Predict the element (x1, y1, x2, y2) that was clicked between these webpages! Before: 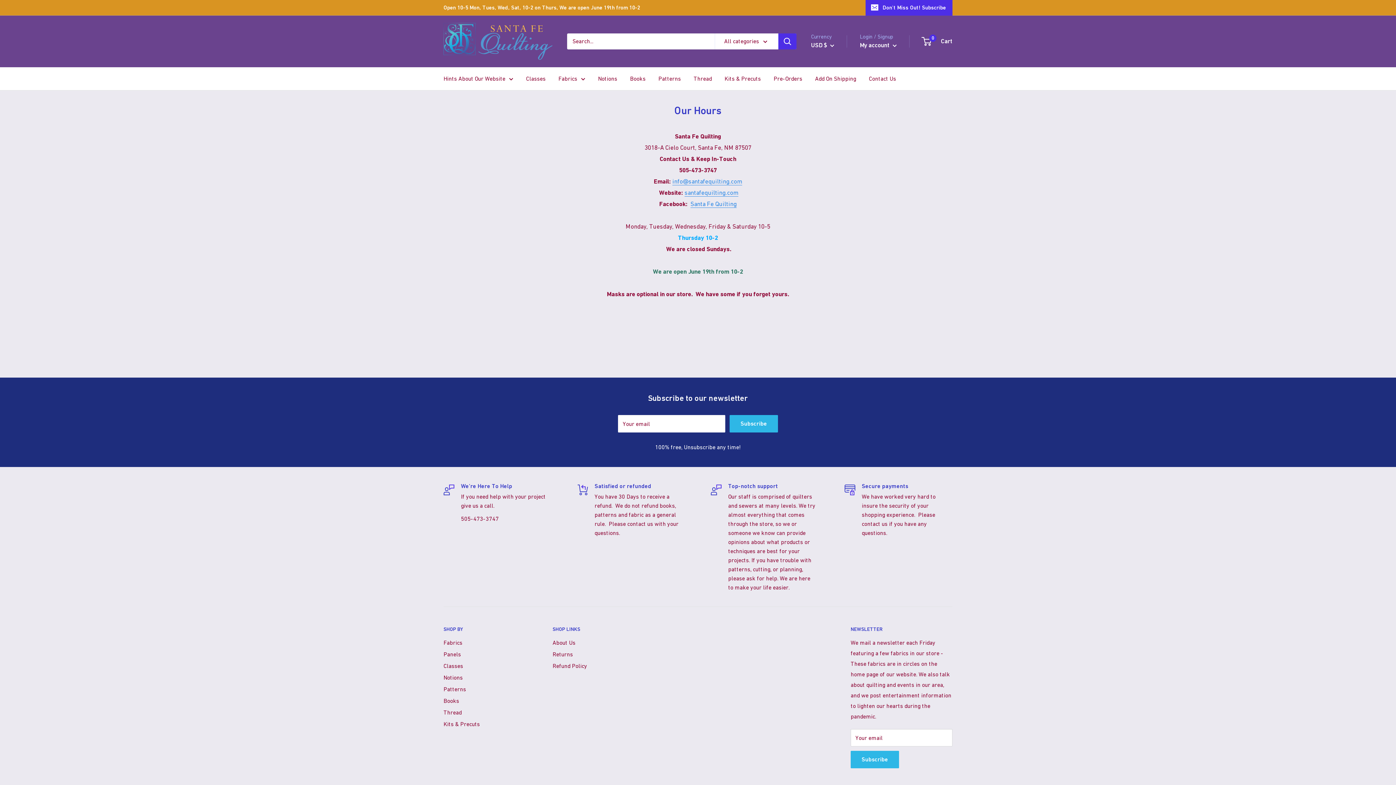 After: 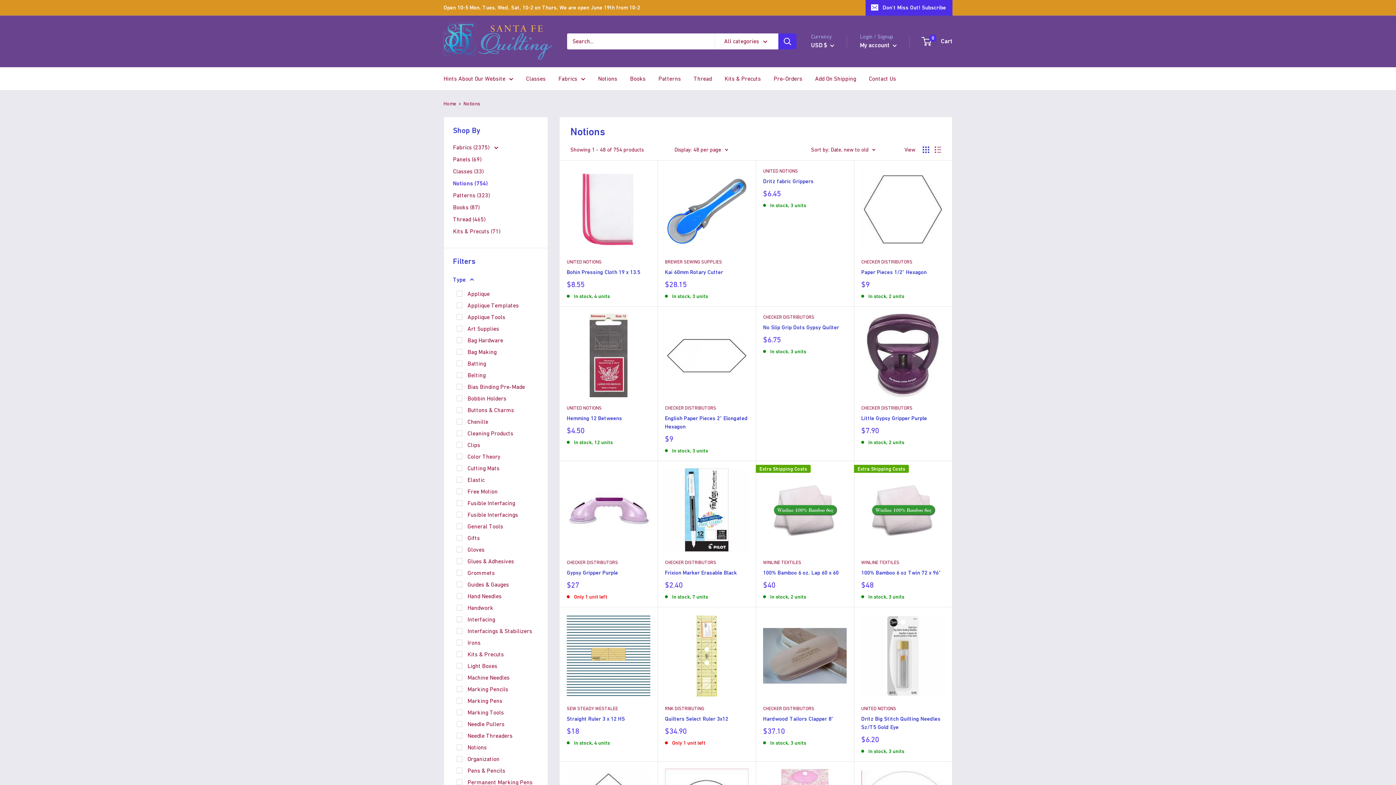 Action: bbox: (598, 73, 617, 83) label: Notions